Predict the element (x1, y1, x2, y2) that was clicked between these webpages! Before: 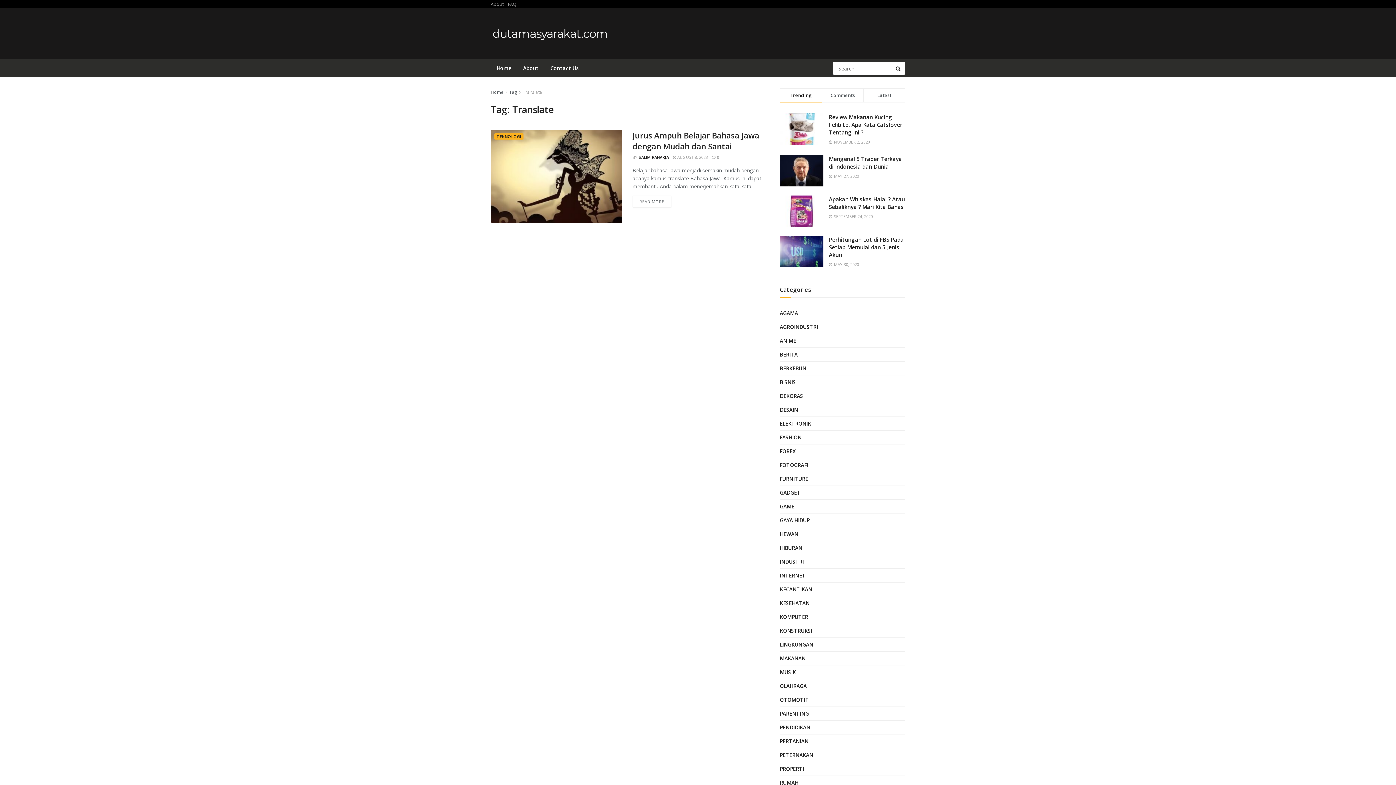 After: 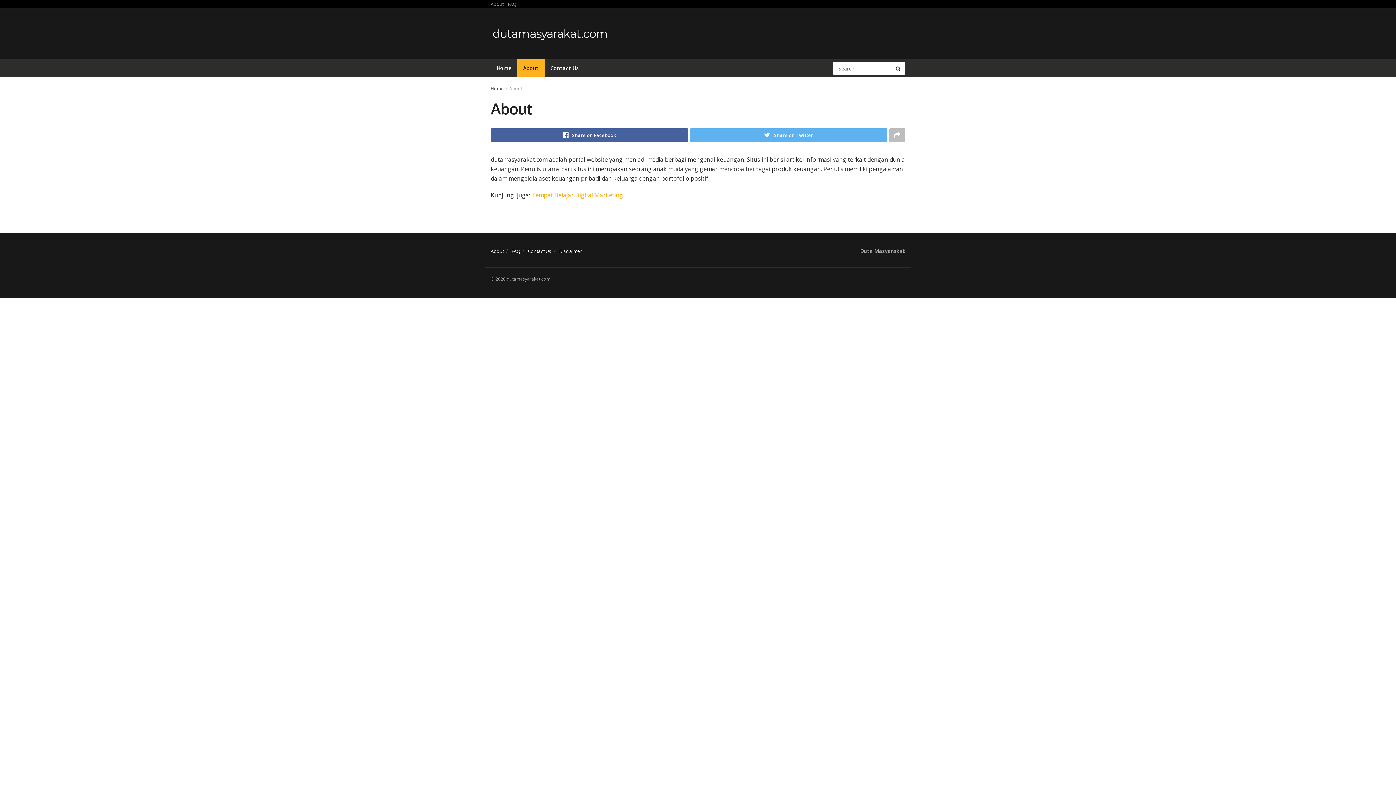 Action: bbox: (517, 59, 544, 77) label: About